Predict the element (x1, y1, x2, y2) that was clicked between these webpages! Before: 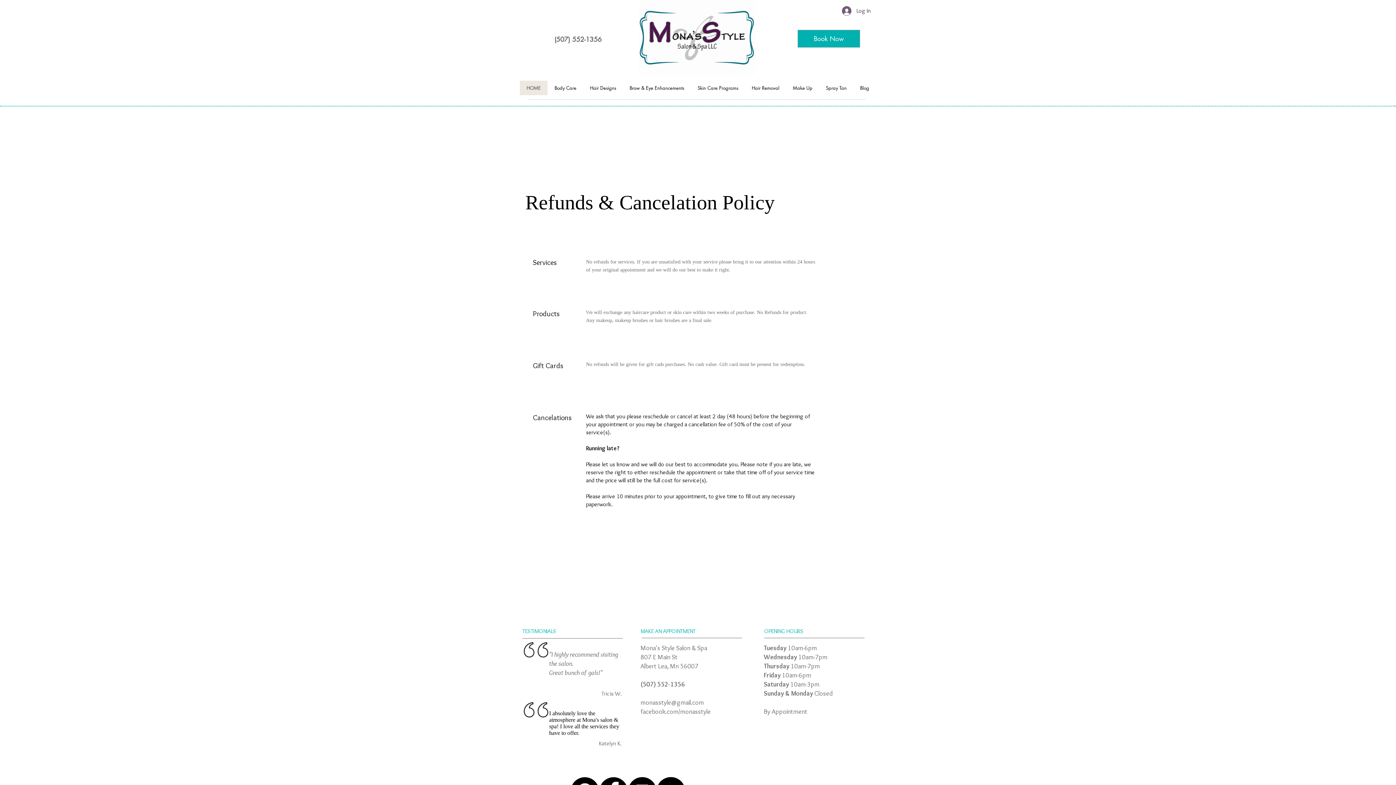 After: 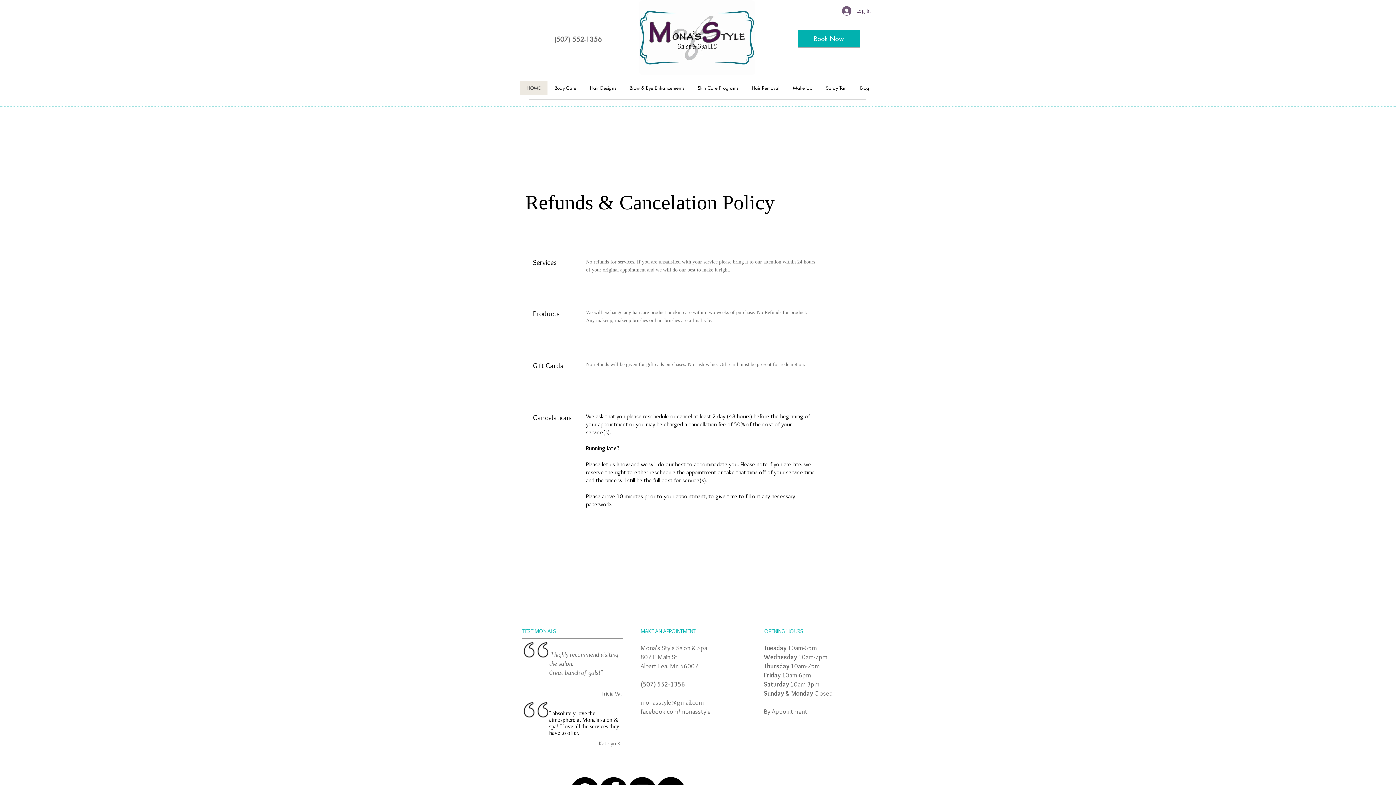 Action: label: monasstyle@gmail.com bbox: (640, 698, 704, 706)